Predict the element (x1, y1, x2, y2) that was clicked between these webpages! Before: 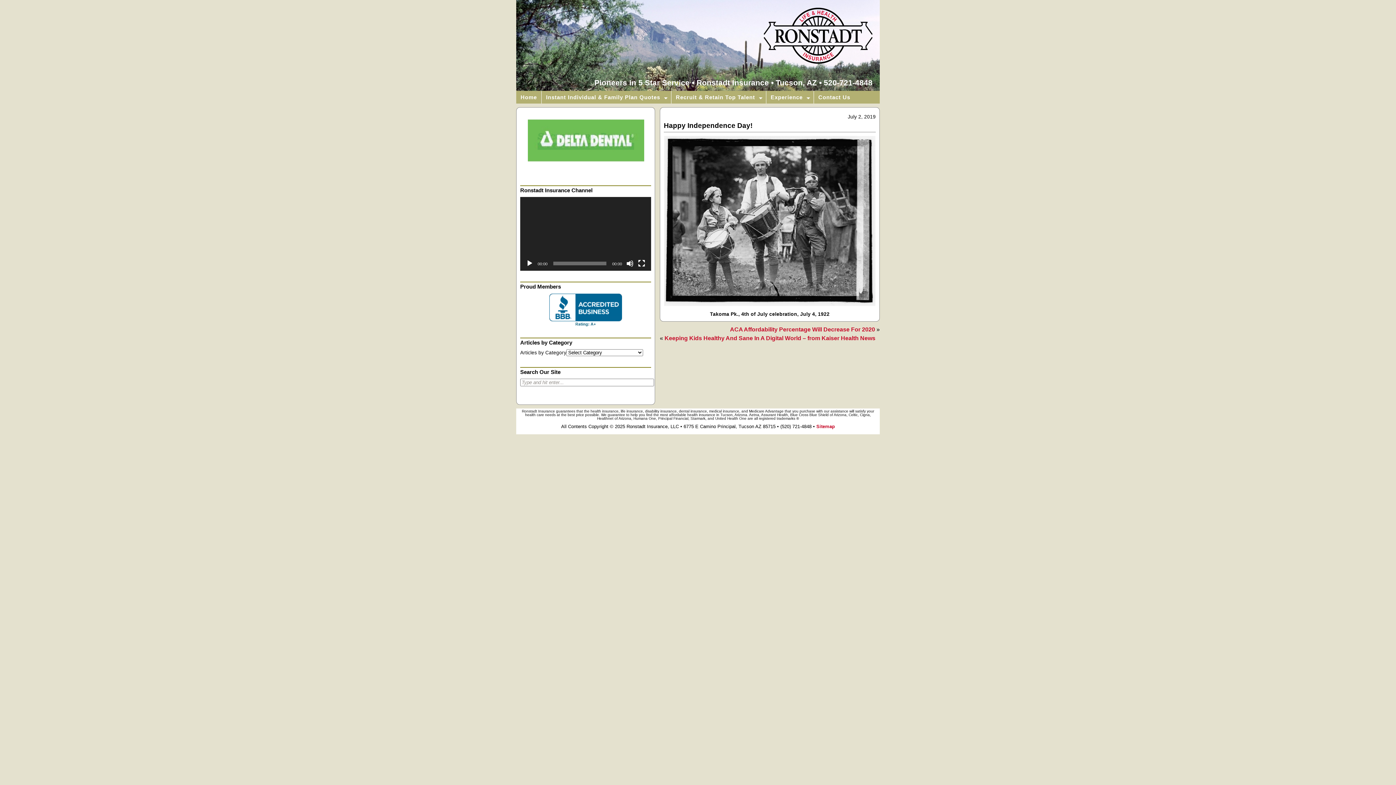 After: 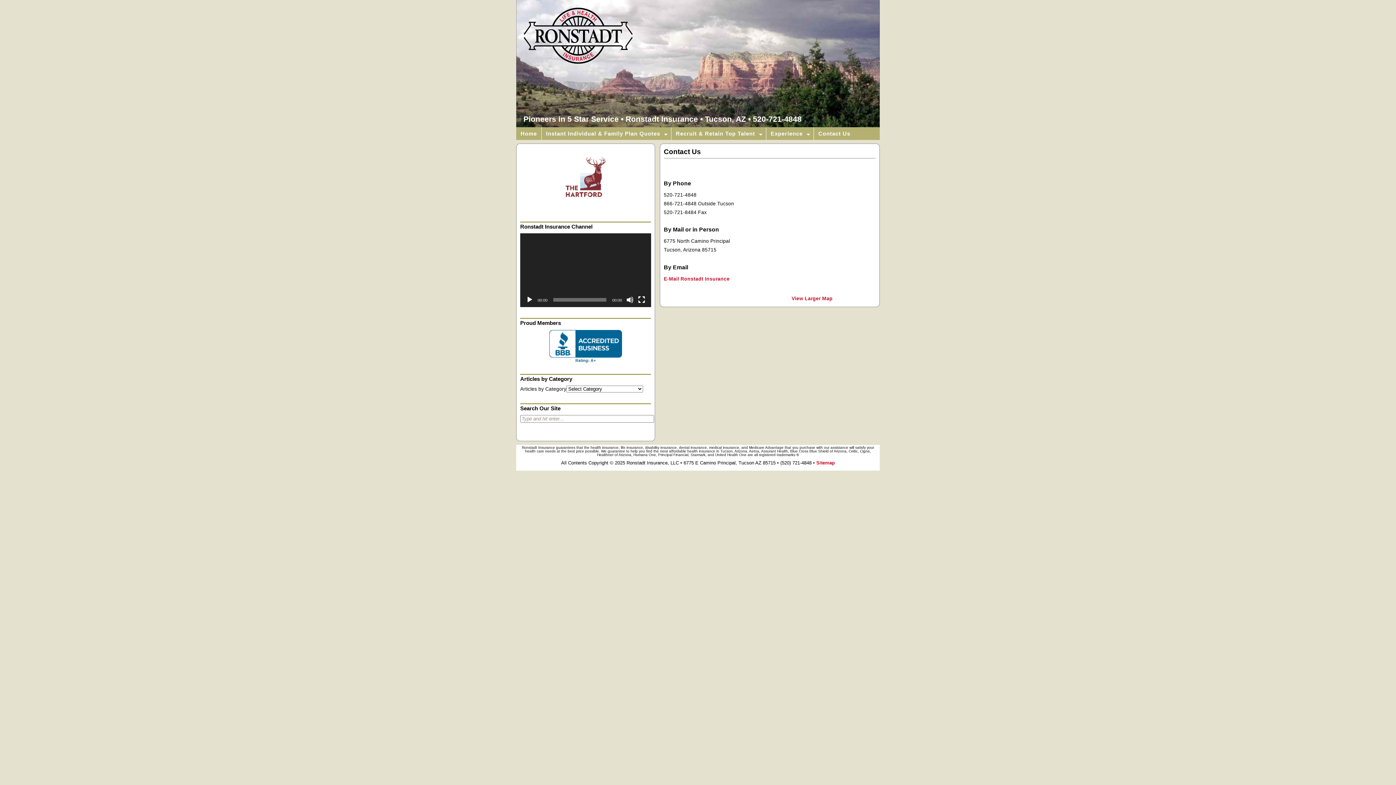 Action: label: Contact Us bbox: (814, 90, 854, 103)